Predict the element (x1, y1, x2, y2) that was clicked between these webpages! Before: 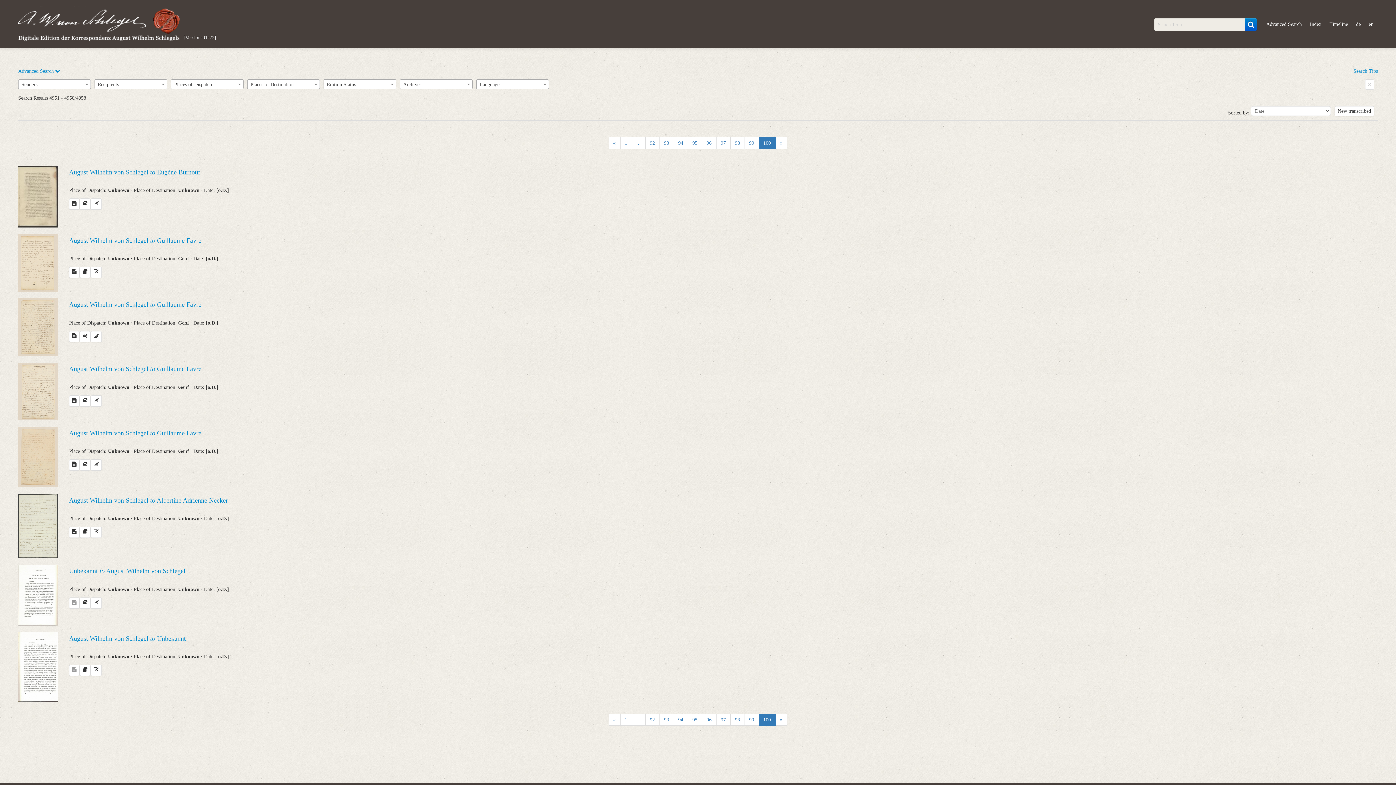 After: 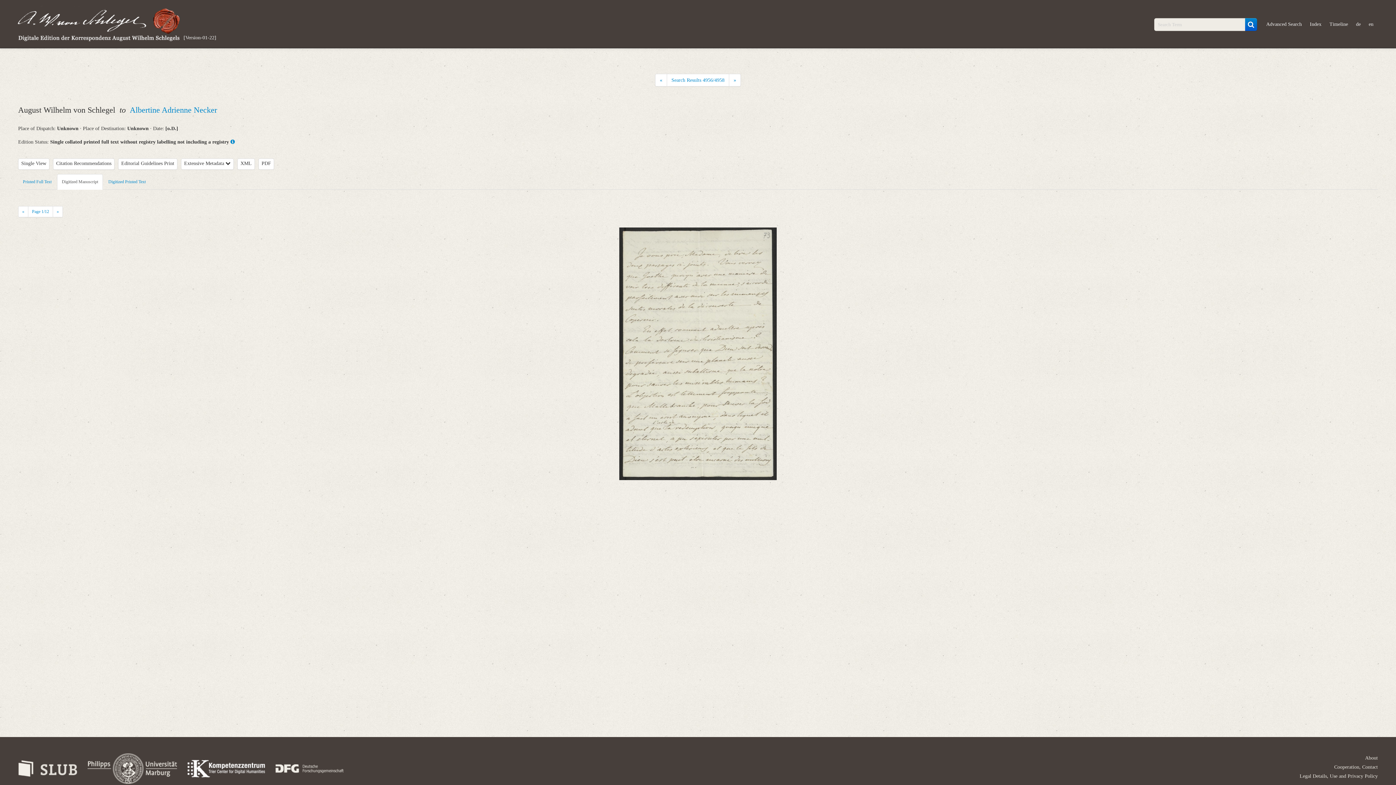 Action: bbox: (69, 527, 79, 538)